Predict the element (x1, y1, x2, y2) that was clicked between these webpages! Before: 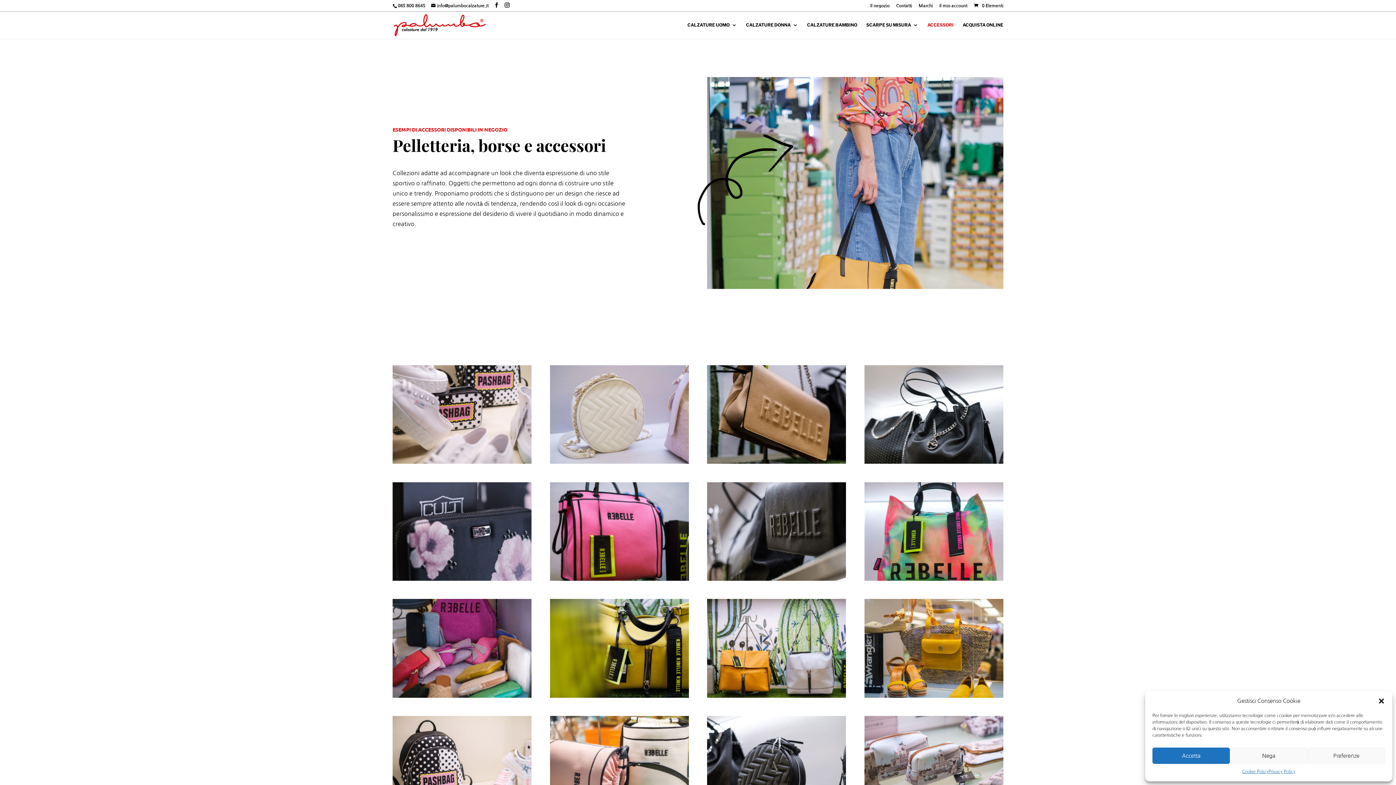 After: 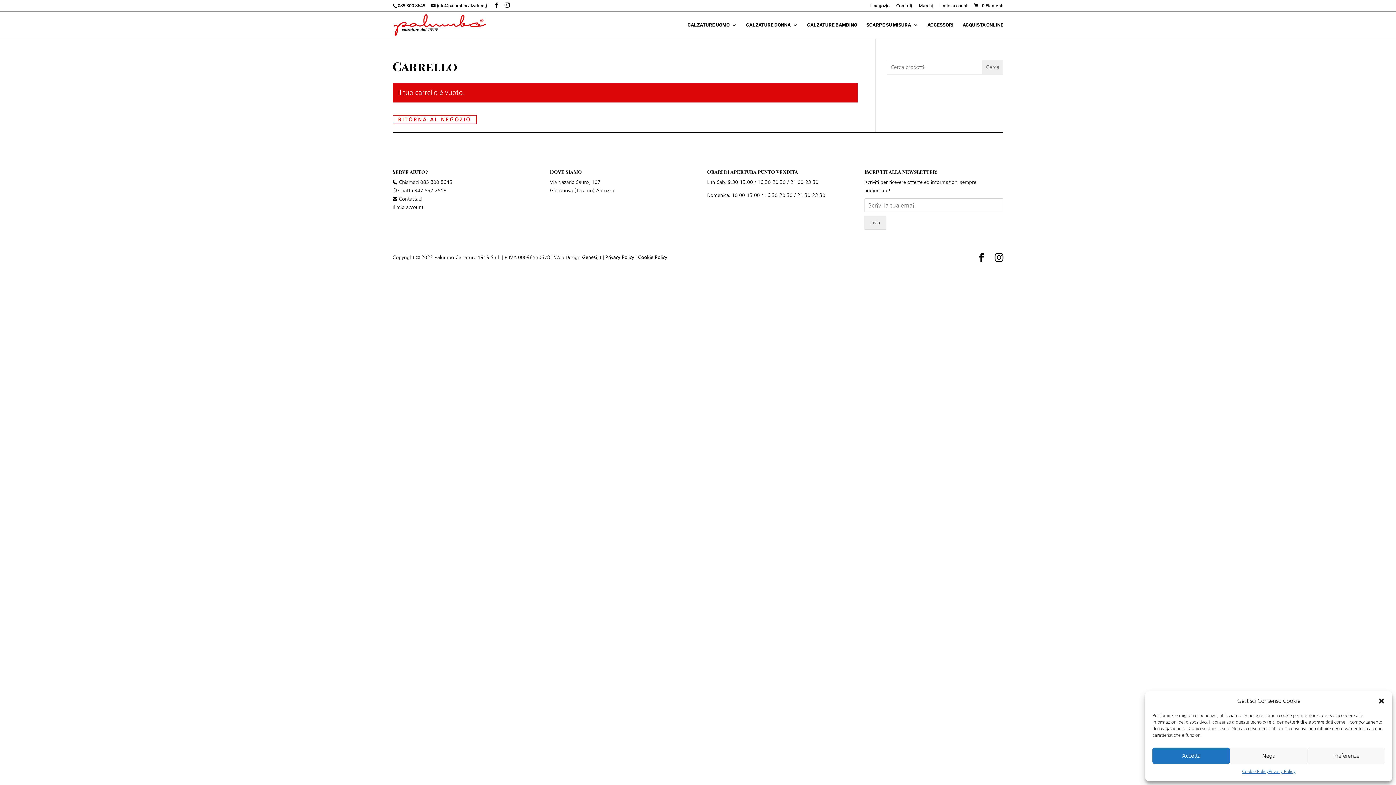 Action: bbox: (973, 3, 1003, 8) label:  0 Elementi